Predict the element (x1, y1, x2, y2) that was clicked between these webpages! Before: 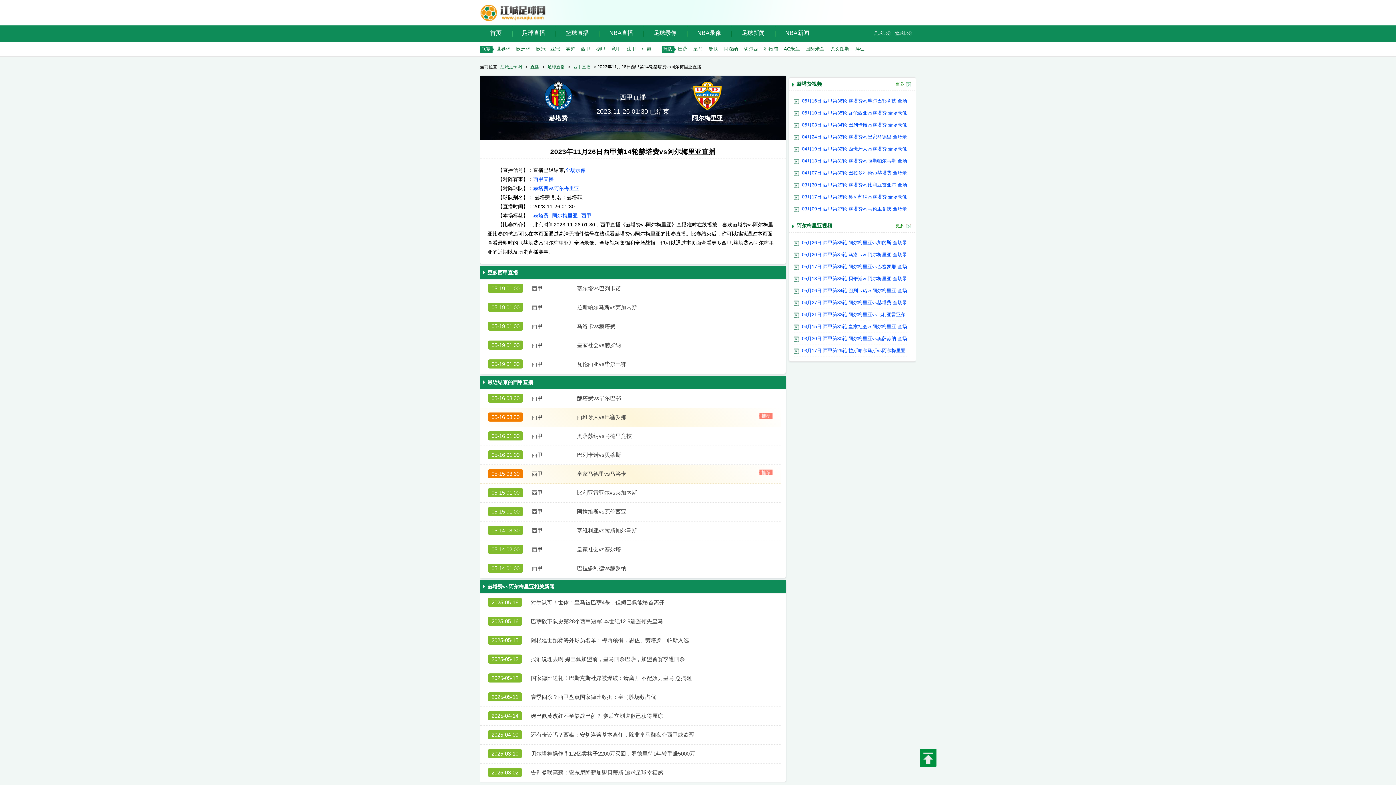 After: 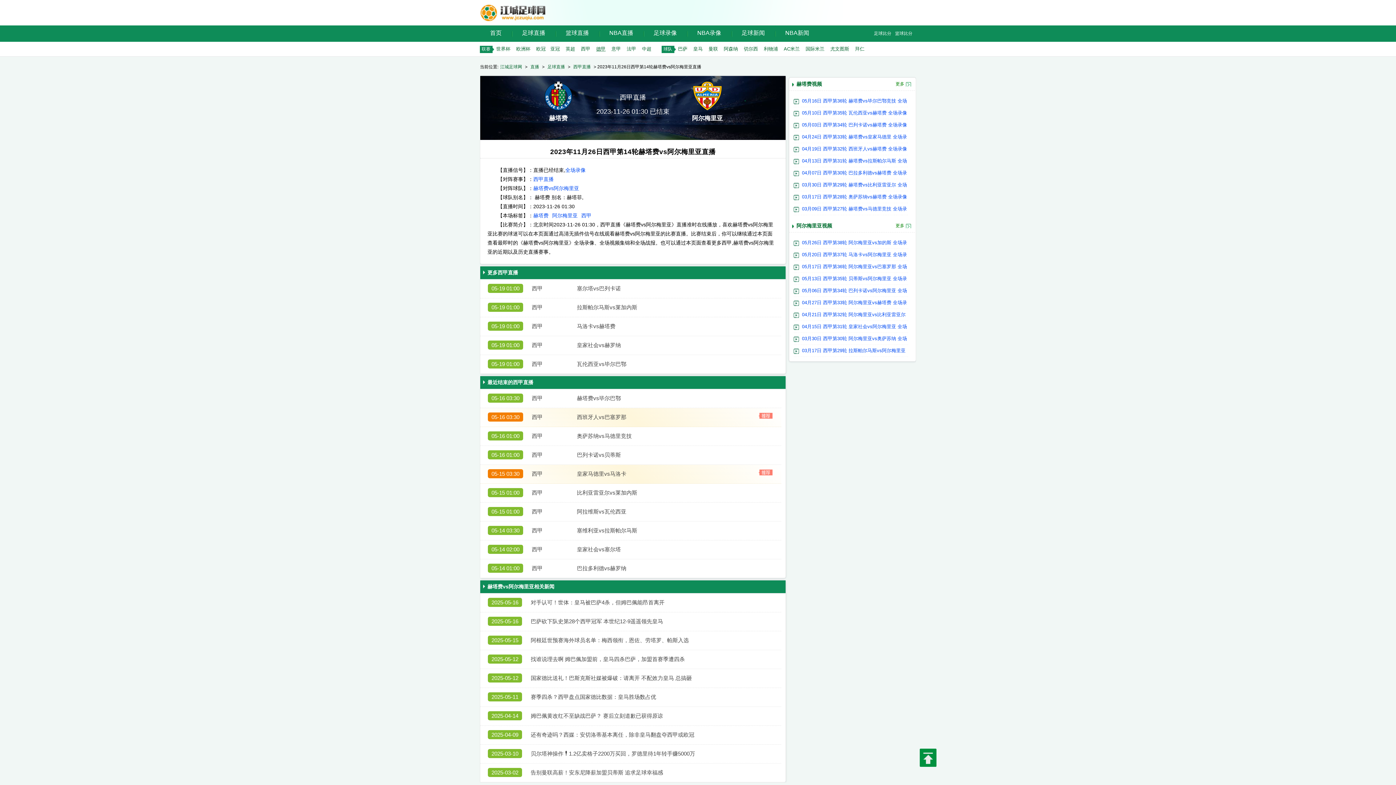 Action: label: 德甲 bbox: (596, 46, 605, 51)